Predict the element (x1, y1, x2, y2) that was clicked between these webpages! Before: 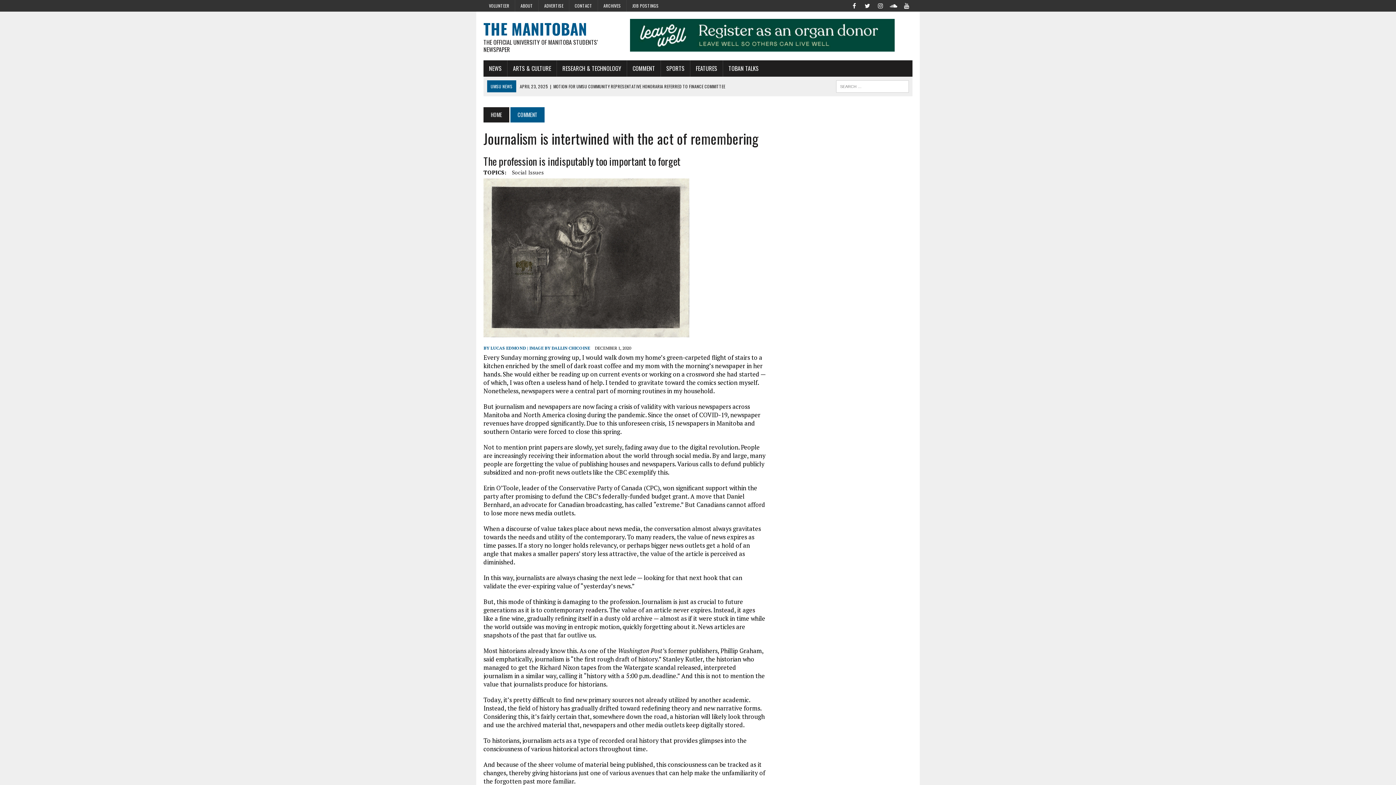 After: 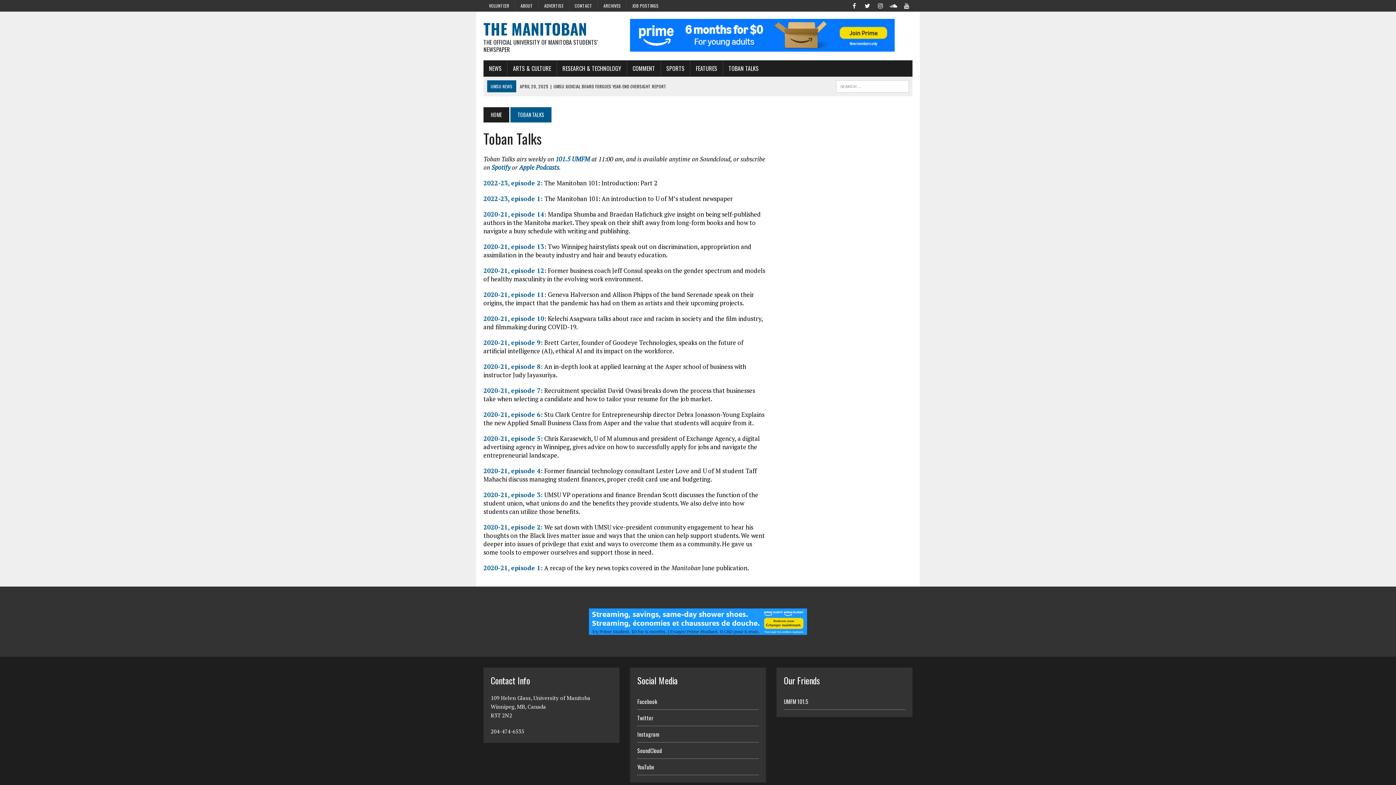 Action: label: TOBAN TALKS bbox: (723, 60, 764, 76)